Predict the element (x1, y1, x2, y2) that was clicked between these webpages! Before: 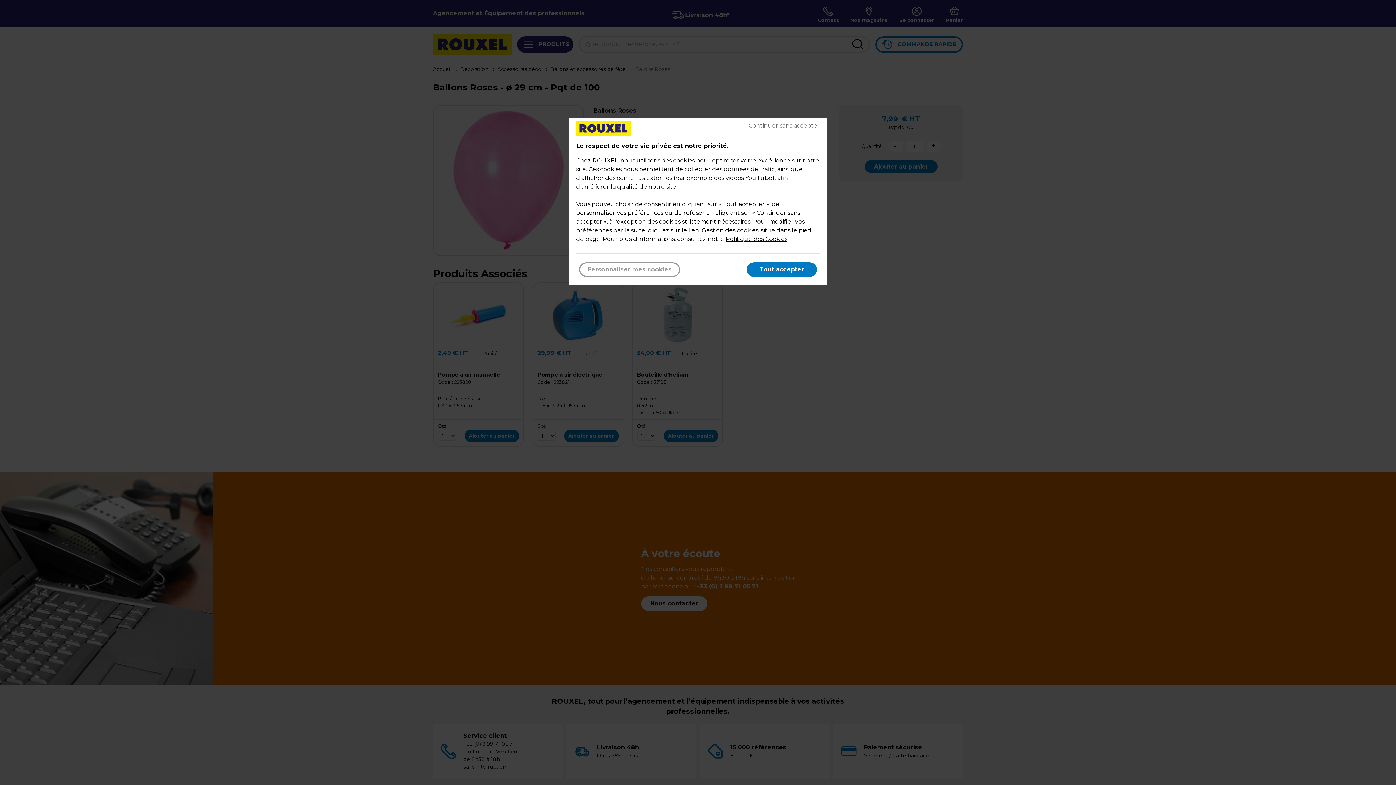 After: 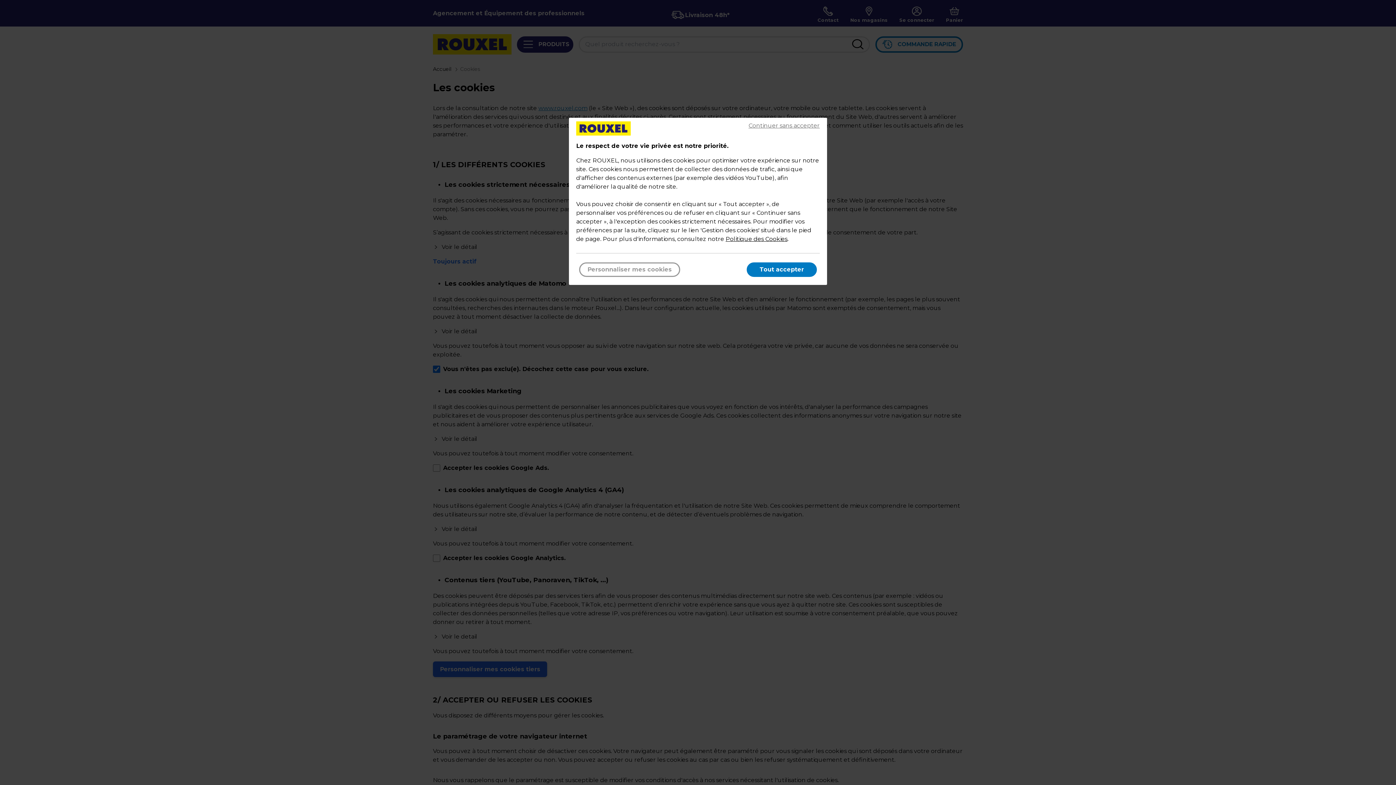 Action: bbox: (725, 235, 787, 242) label: Politique des Cookies